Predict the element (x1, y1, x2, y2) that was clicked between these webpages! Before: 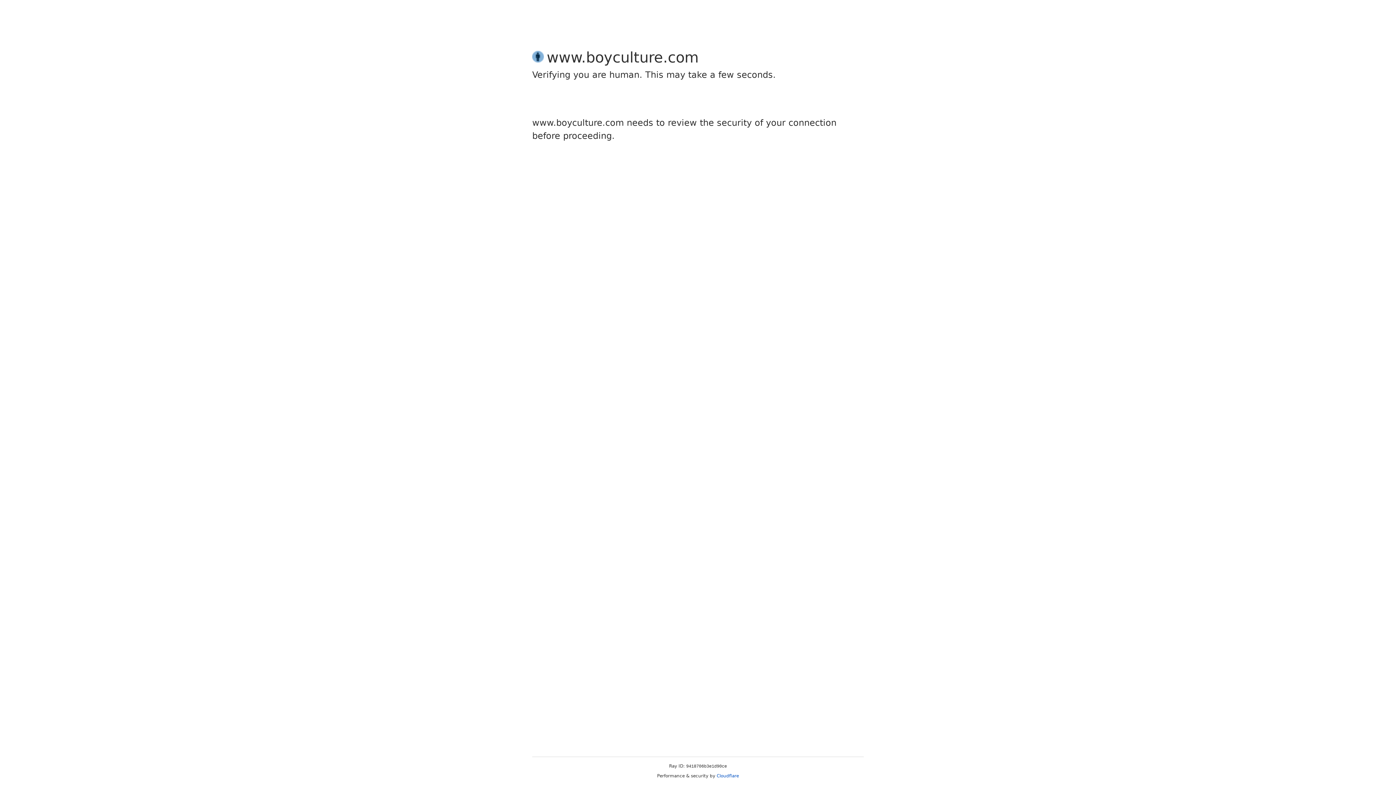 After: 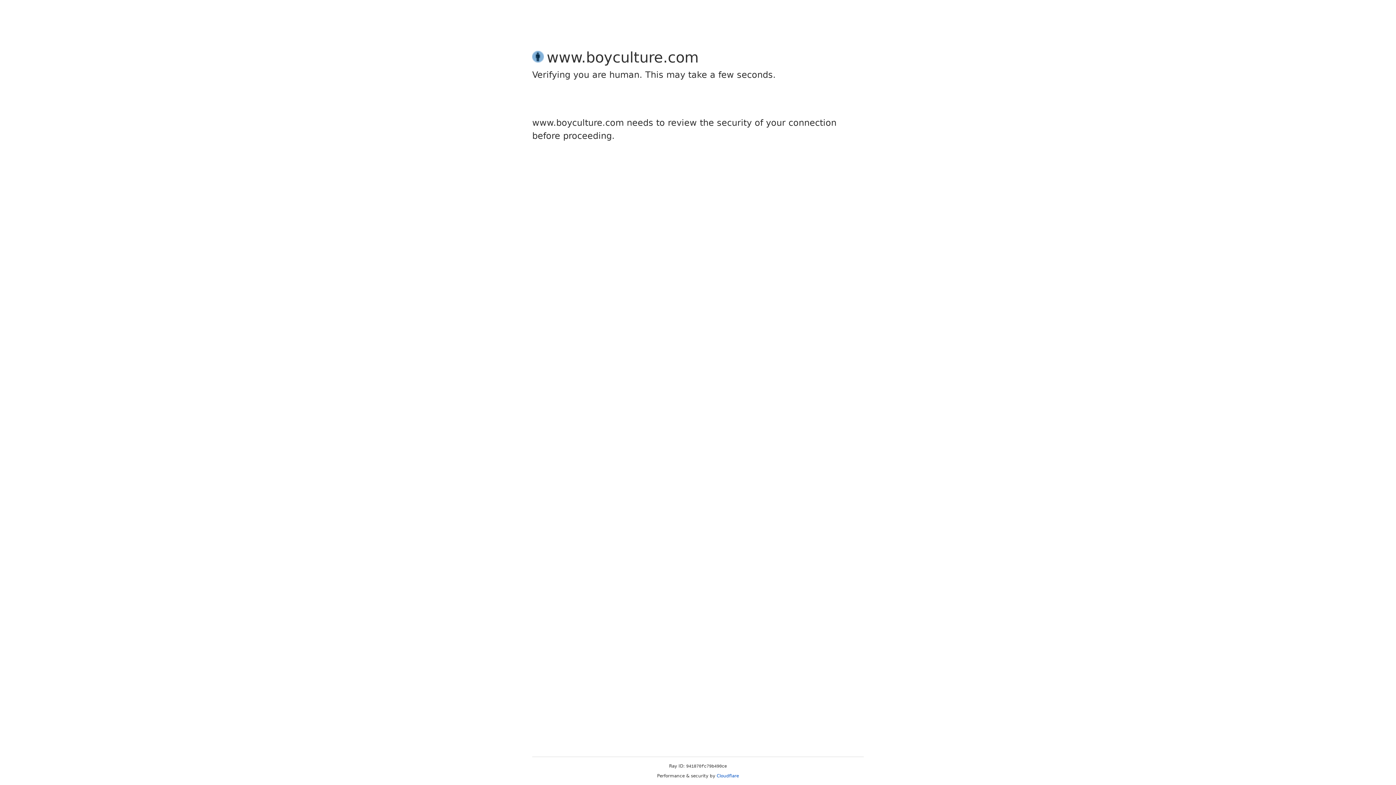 Action: bbox: (716, 773, 739, 778) label: Cloudflare